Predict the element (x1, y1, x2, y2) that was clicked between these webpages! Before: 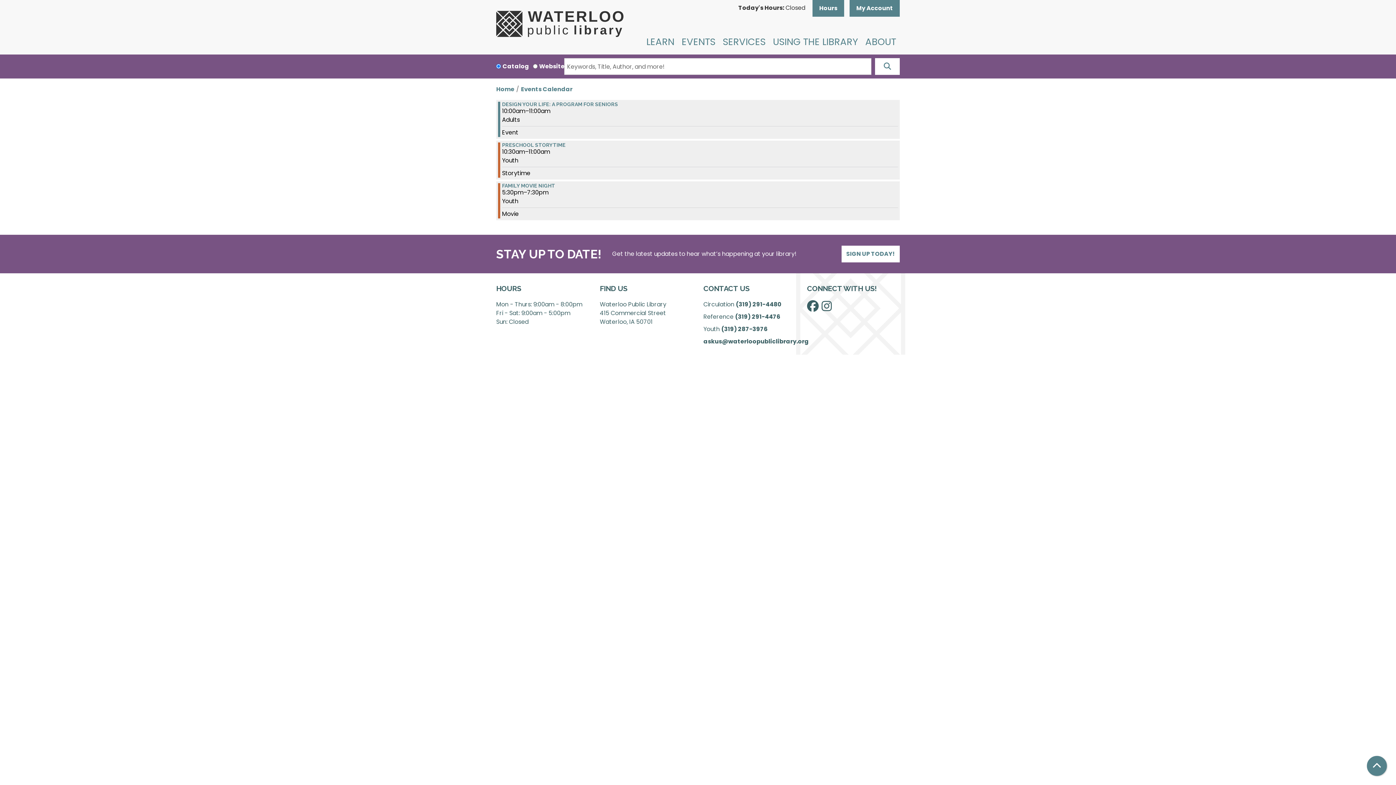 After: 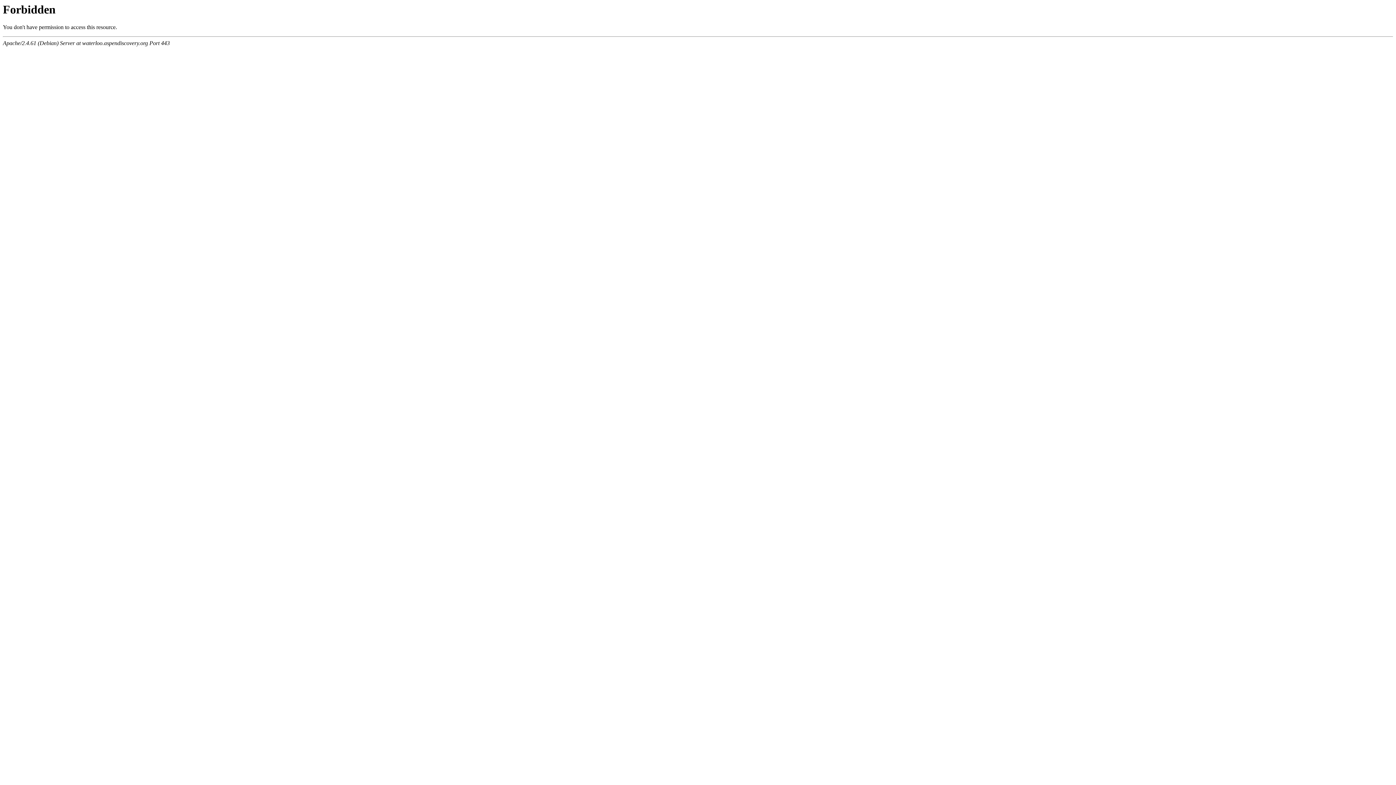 Action: bbox: (849, 0, 900, 16) label: My Account